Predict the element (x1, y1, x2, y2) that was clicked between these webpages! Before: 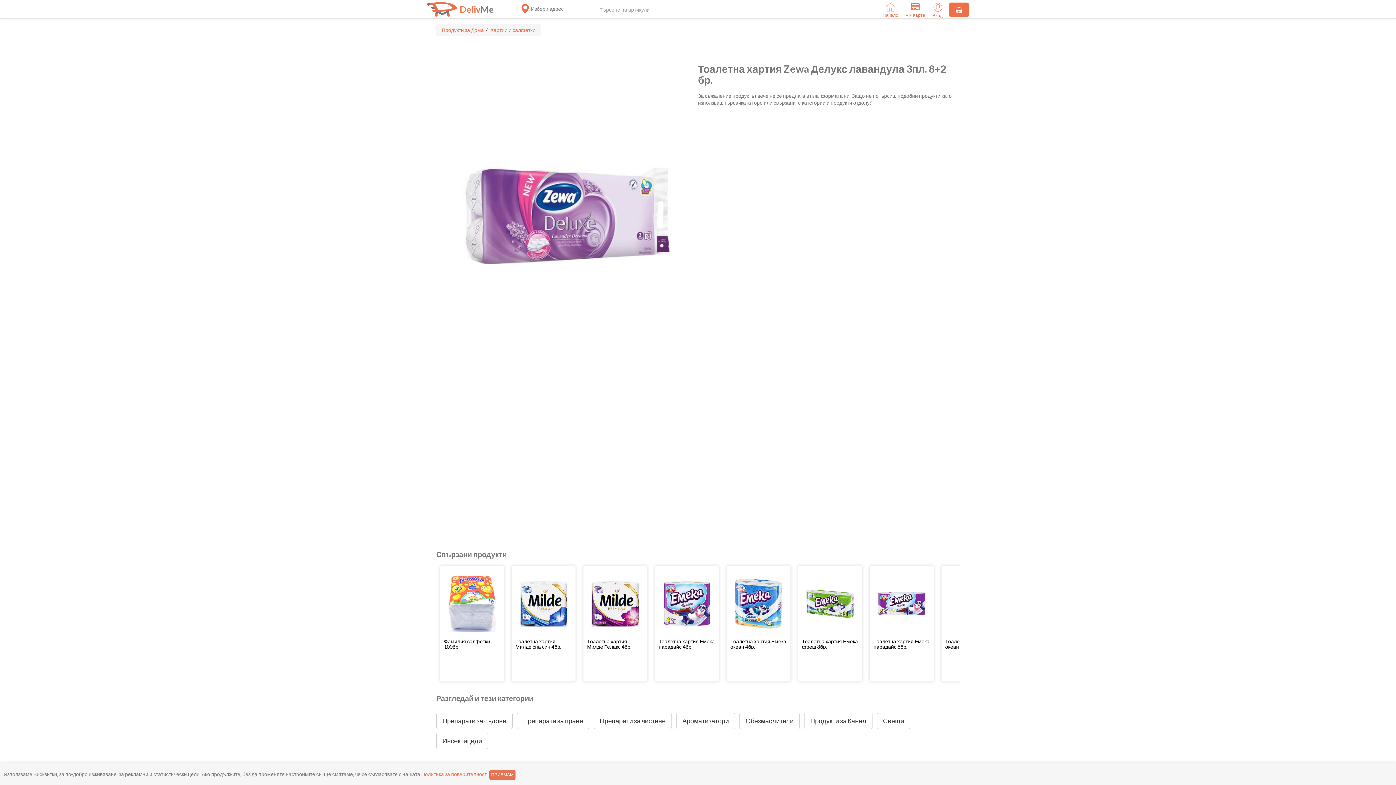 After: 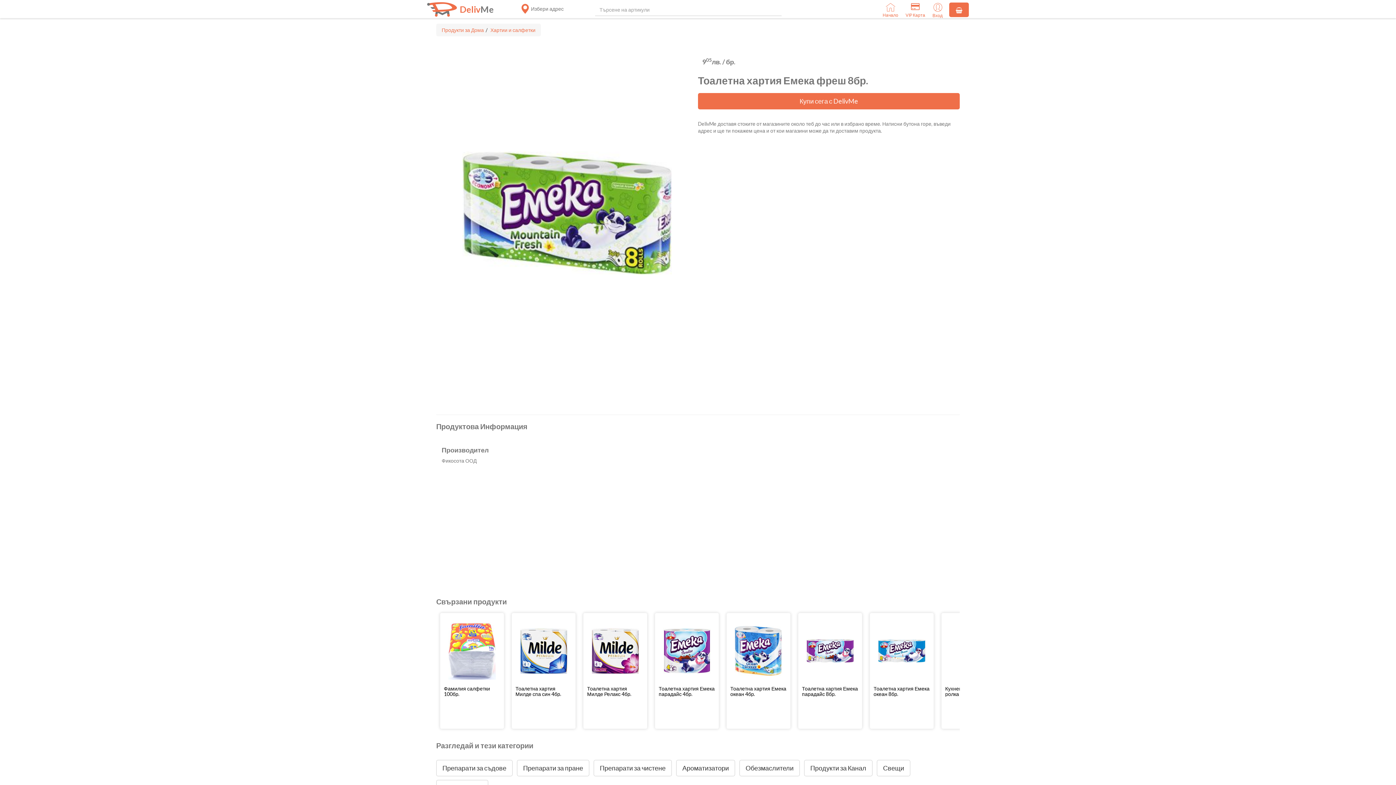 Action: label: Тоалетна хартия Емека фреш 8бр. bbox: (798, 565, 862, 682)